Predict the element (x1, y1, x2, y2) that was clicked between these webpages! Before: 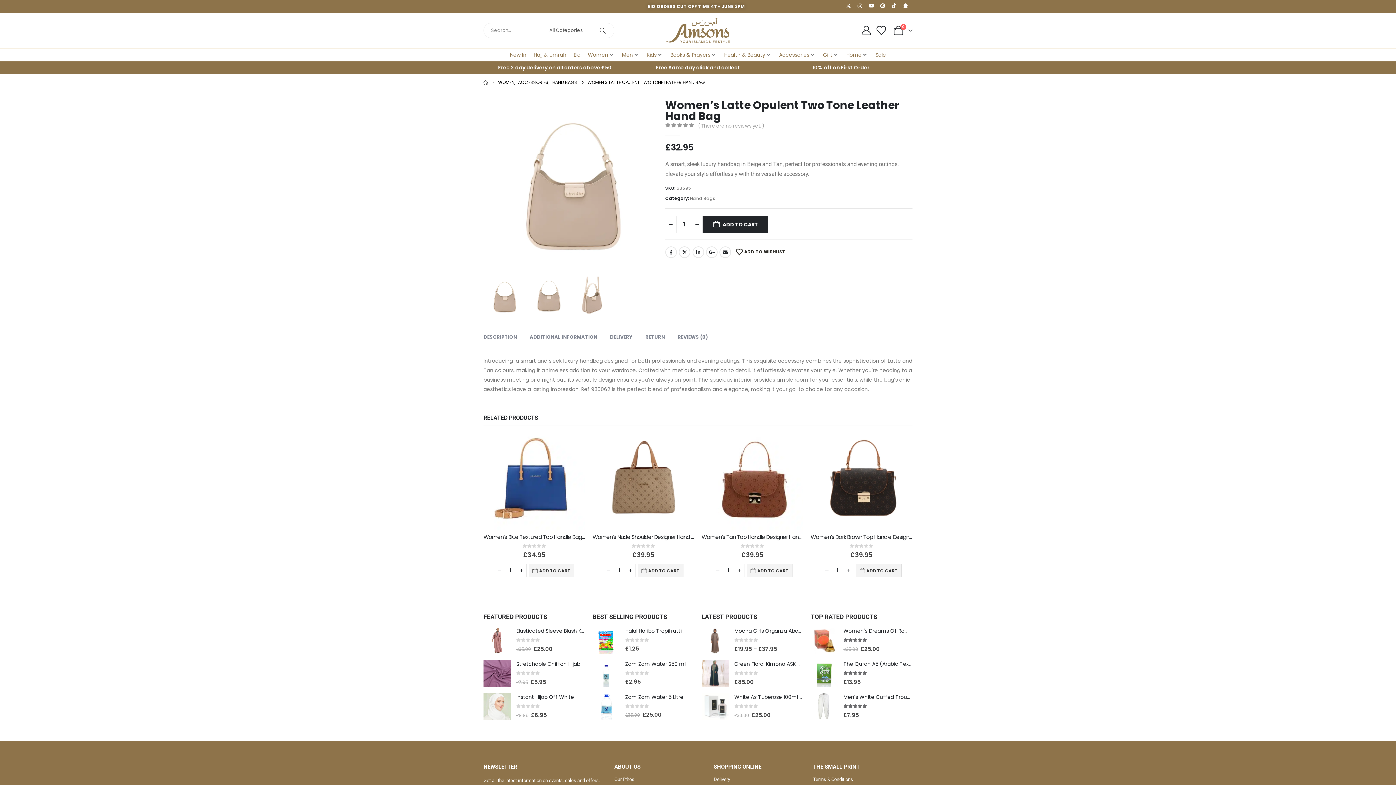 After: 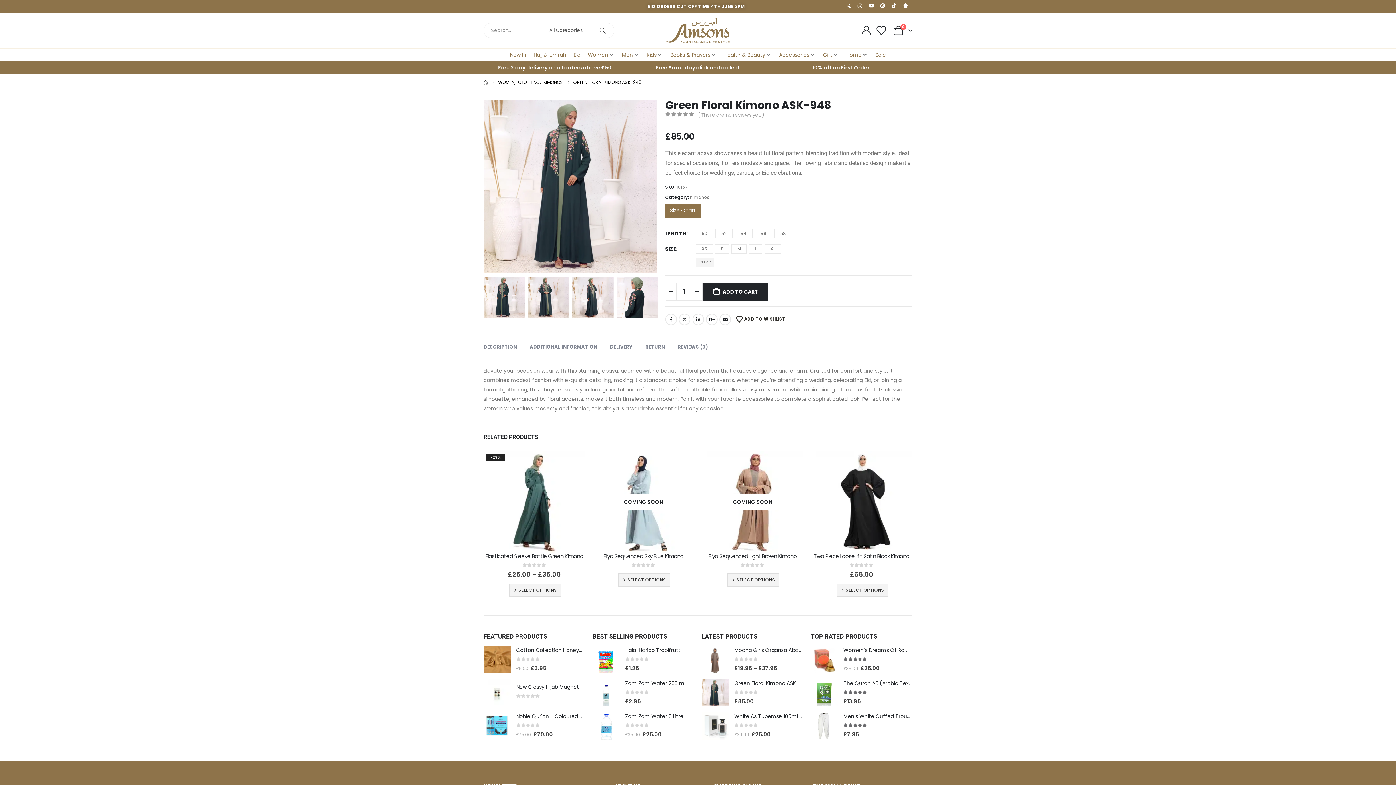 Action: label: post featured image bbox: (701, 660, 729, 687)